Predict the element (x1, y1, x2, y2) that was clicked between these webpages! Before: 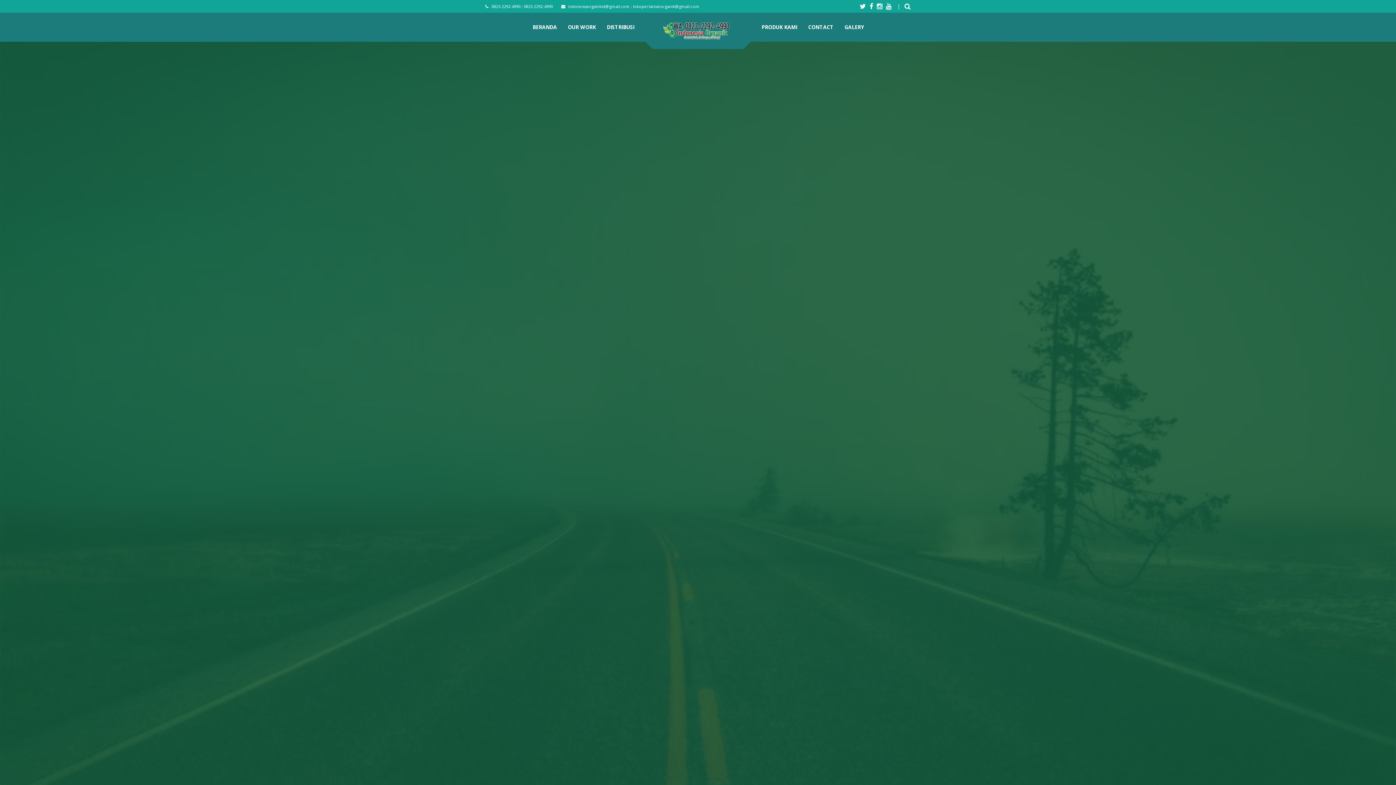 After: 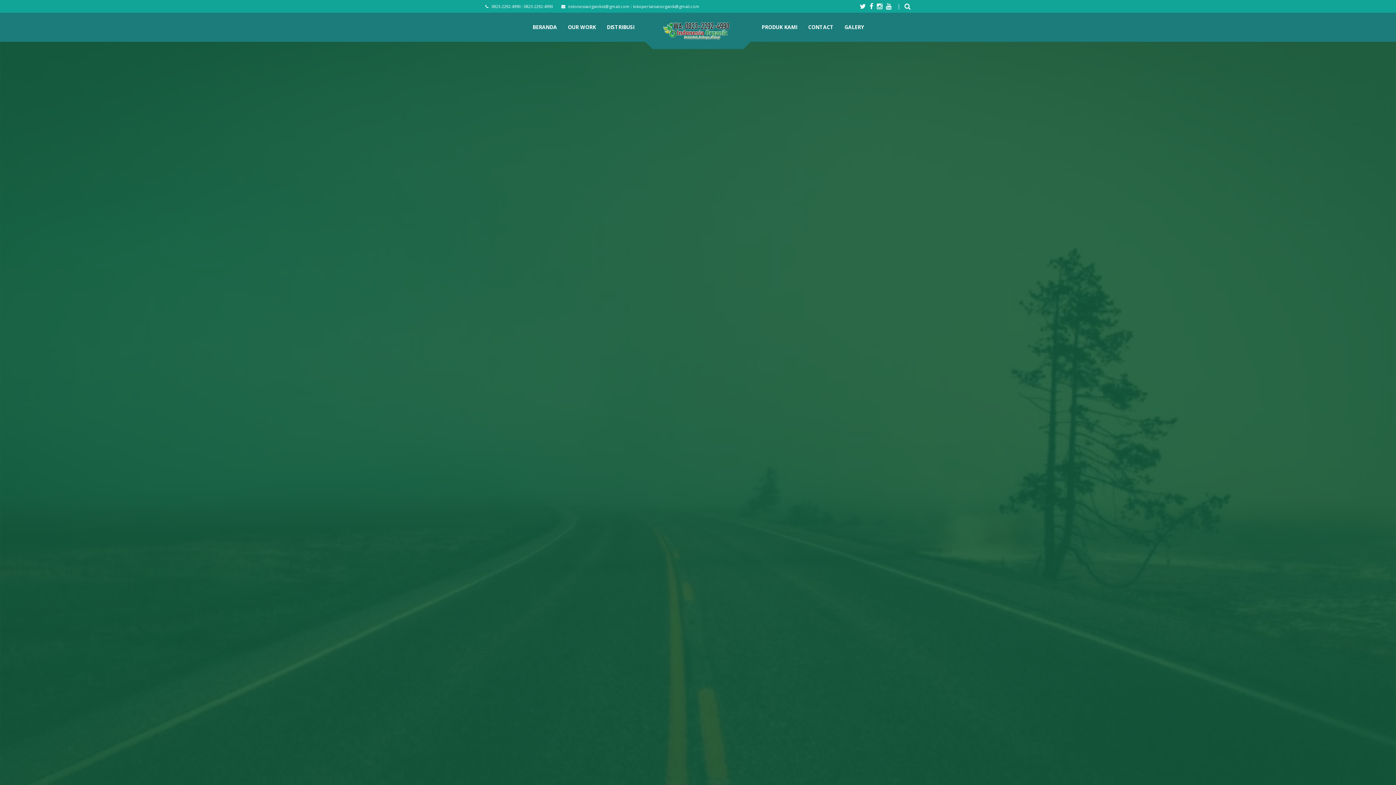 Action: bbox: (886, 1, 895, 10) label:  